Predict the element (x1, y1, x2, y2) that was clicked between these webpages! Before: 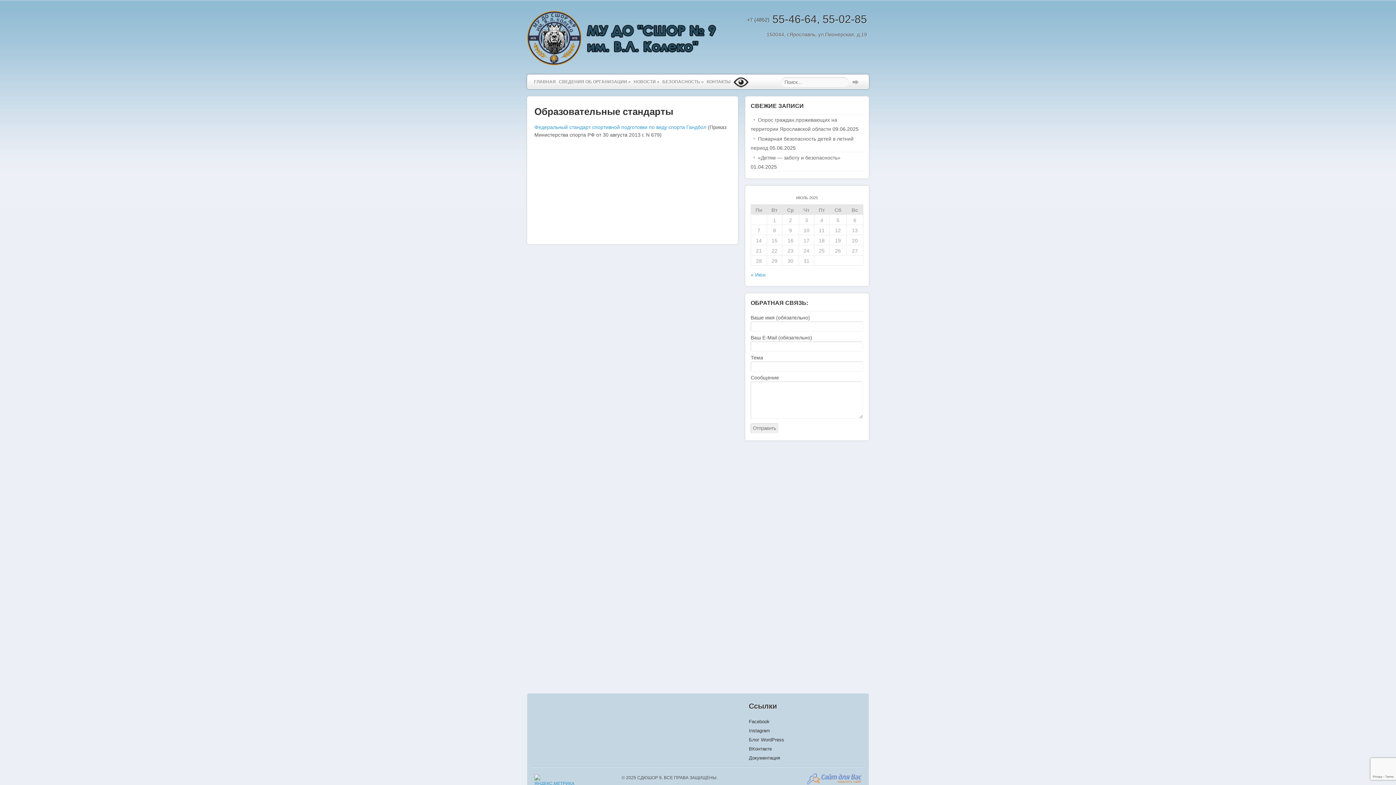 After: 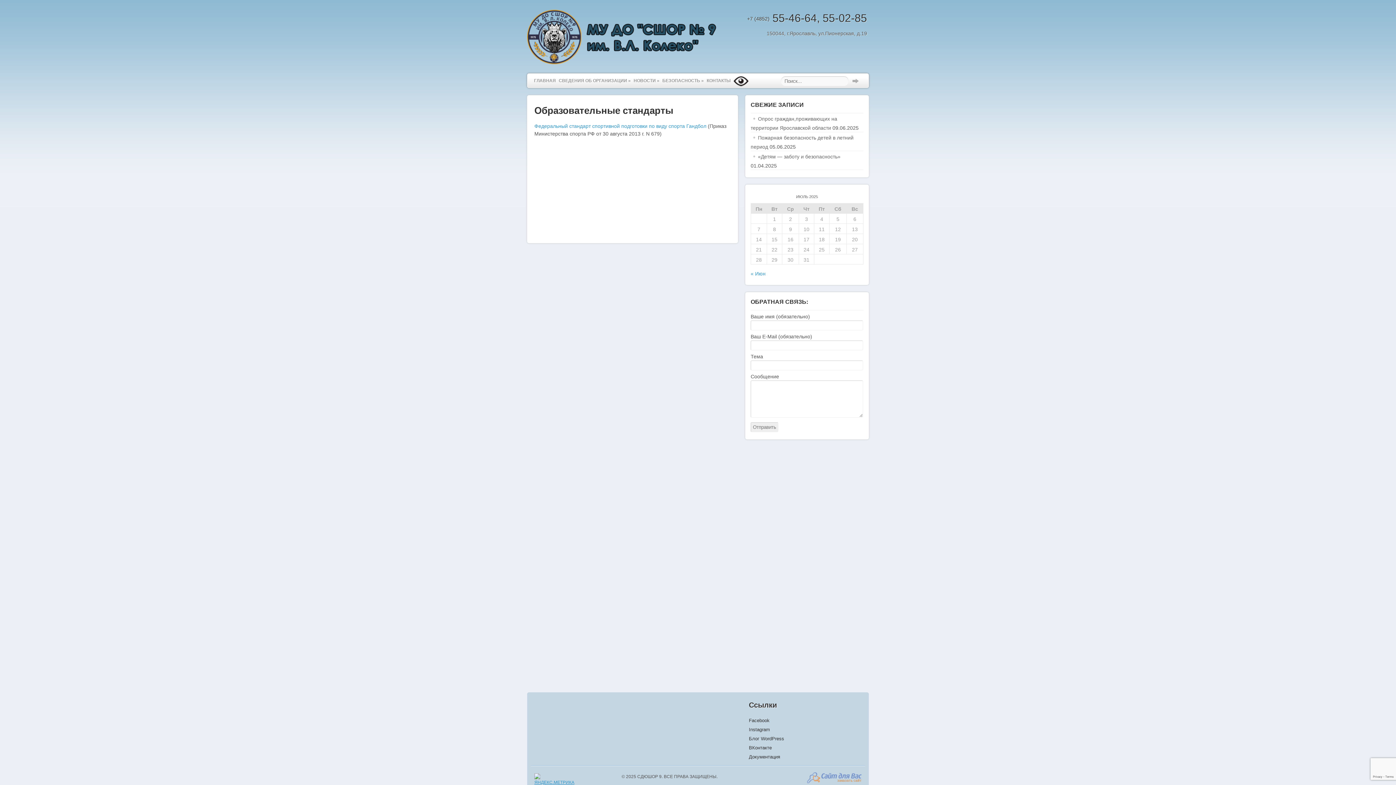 Action: bbox: (534, 781, 574, 786)